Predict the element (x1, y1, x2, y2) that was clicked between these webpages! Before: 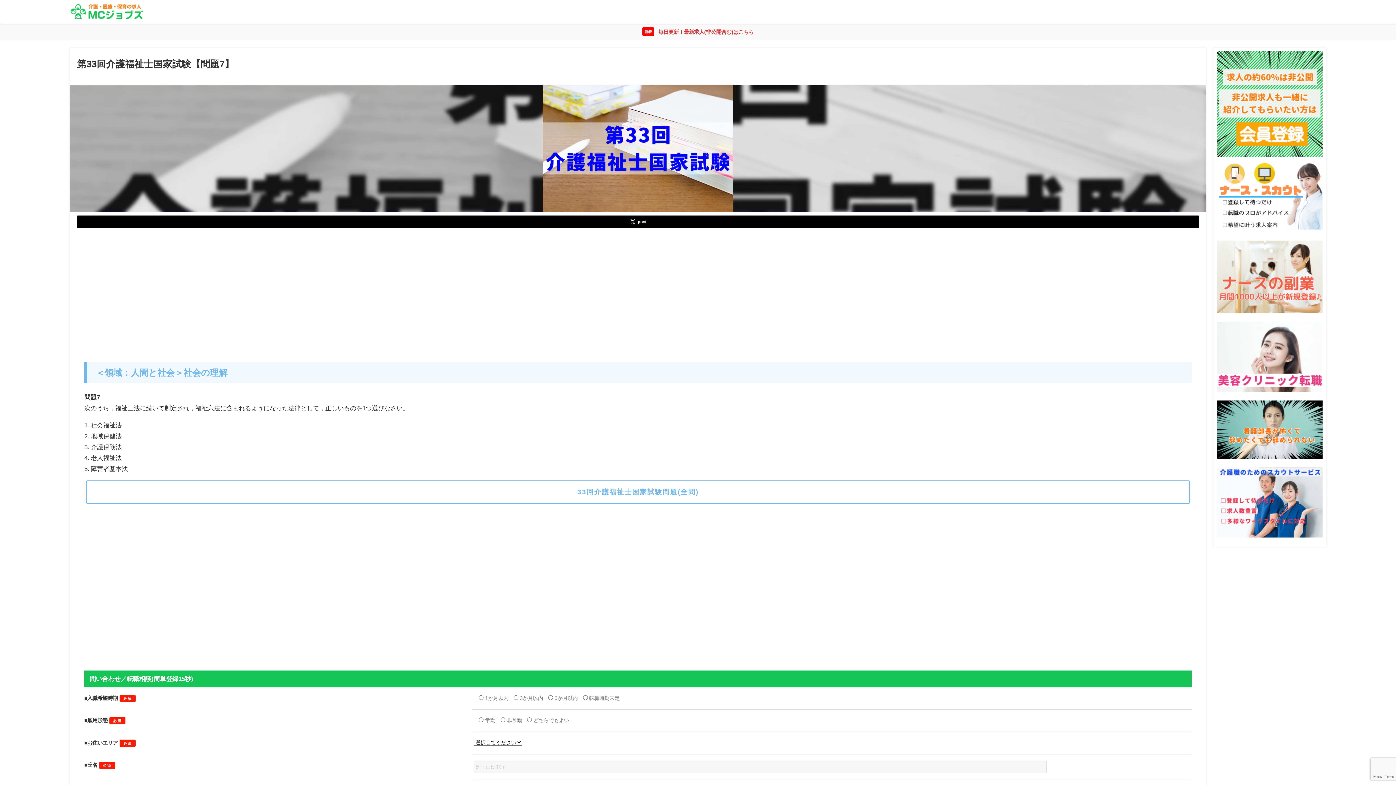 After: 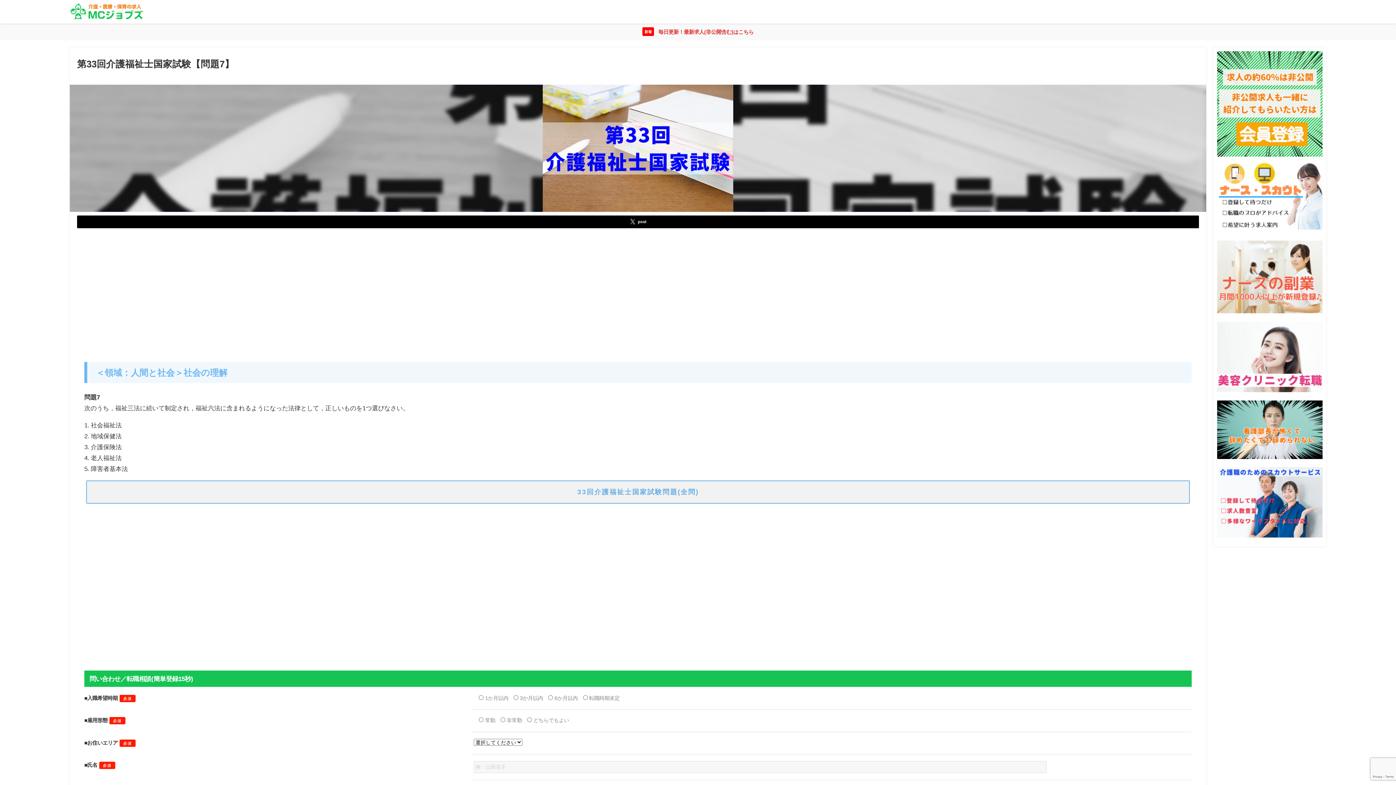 Action: bbox: (86, 480, 1190, 504) label: 33回介護福祉士国家試験問題(全問)